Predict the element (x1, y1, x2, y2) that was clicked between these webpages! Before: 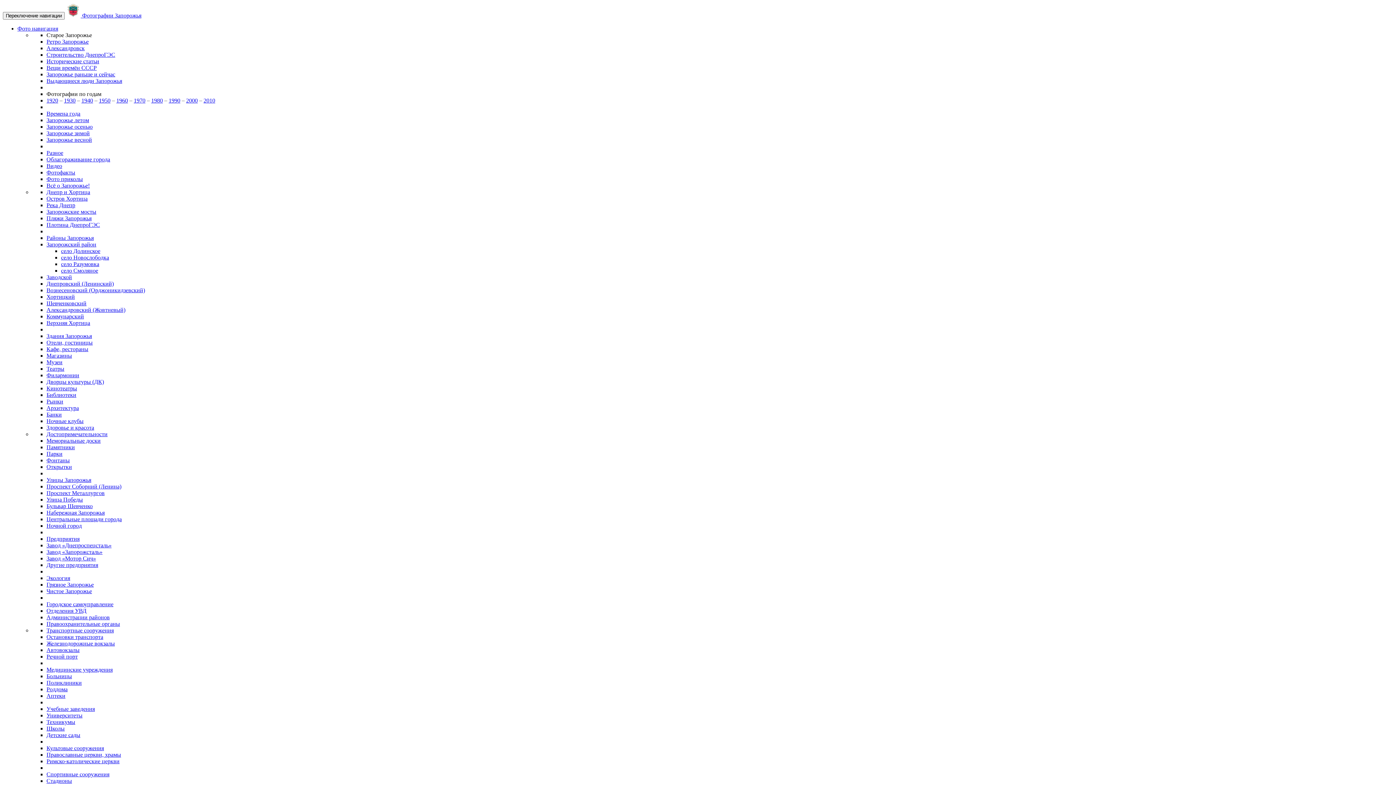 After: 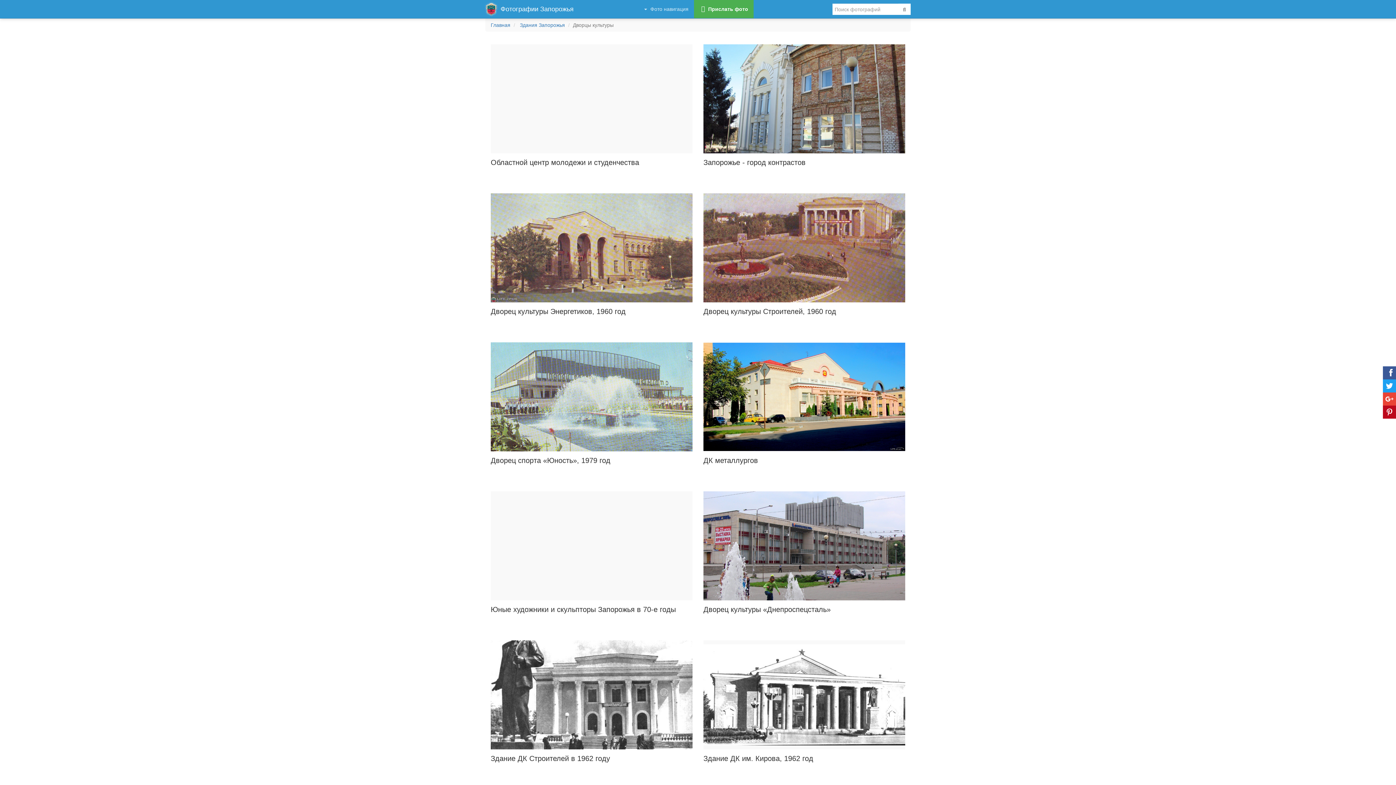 Action: bbox: (46, 378, 104, 385) label: Дворцы культуры (ДК)